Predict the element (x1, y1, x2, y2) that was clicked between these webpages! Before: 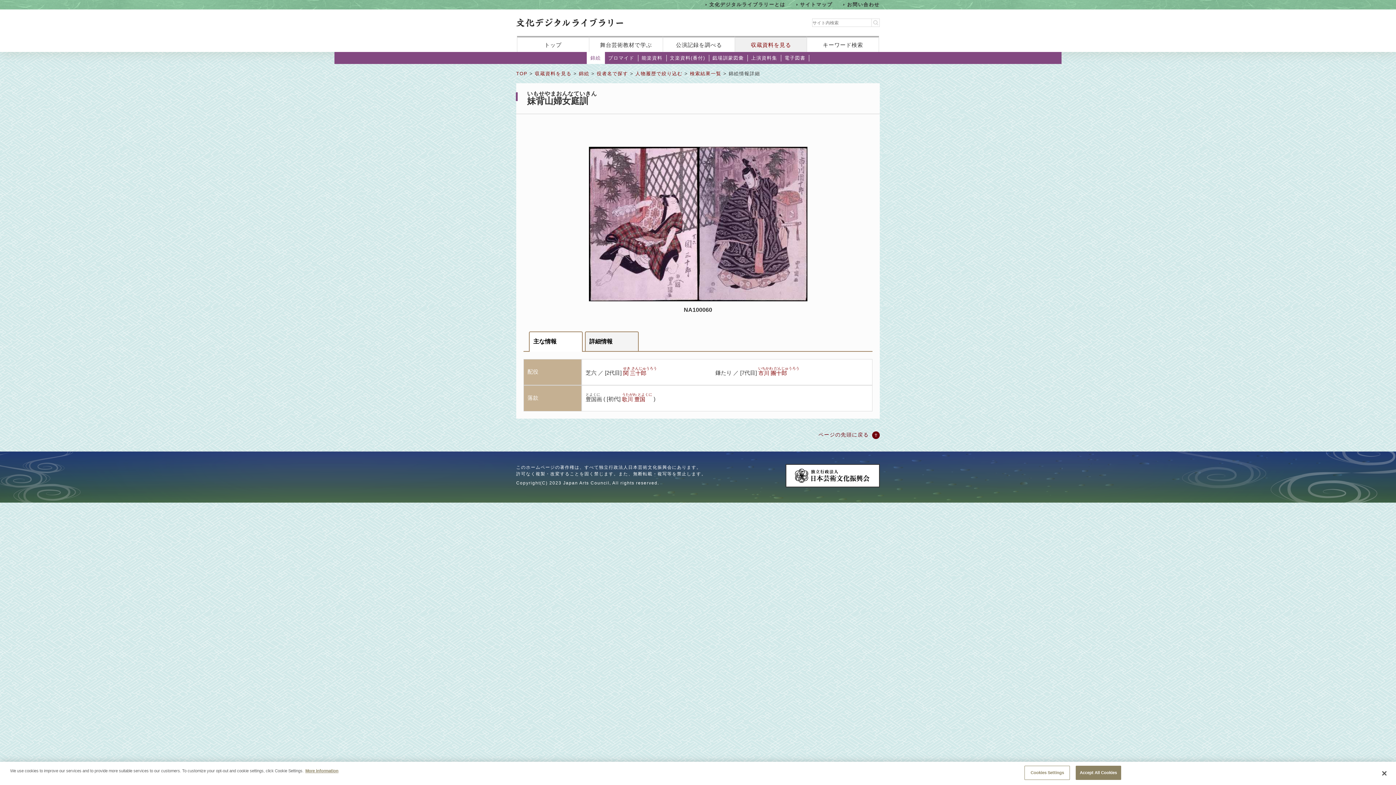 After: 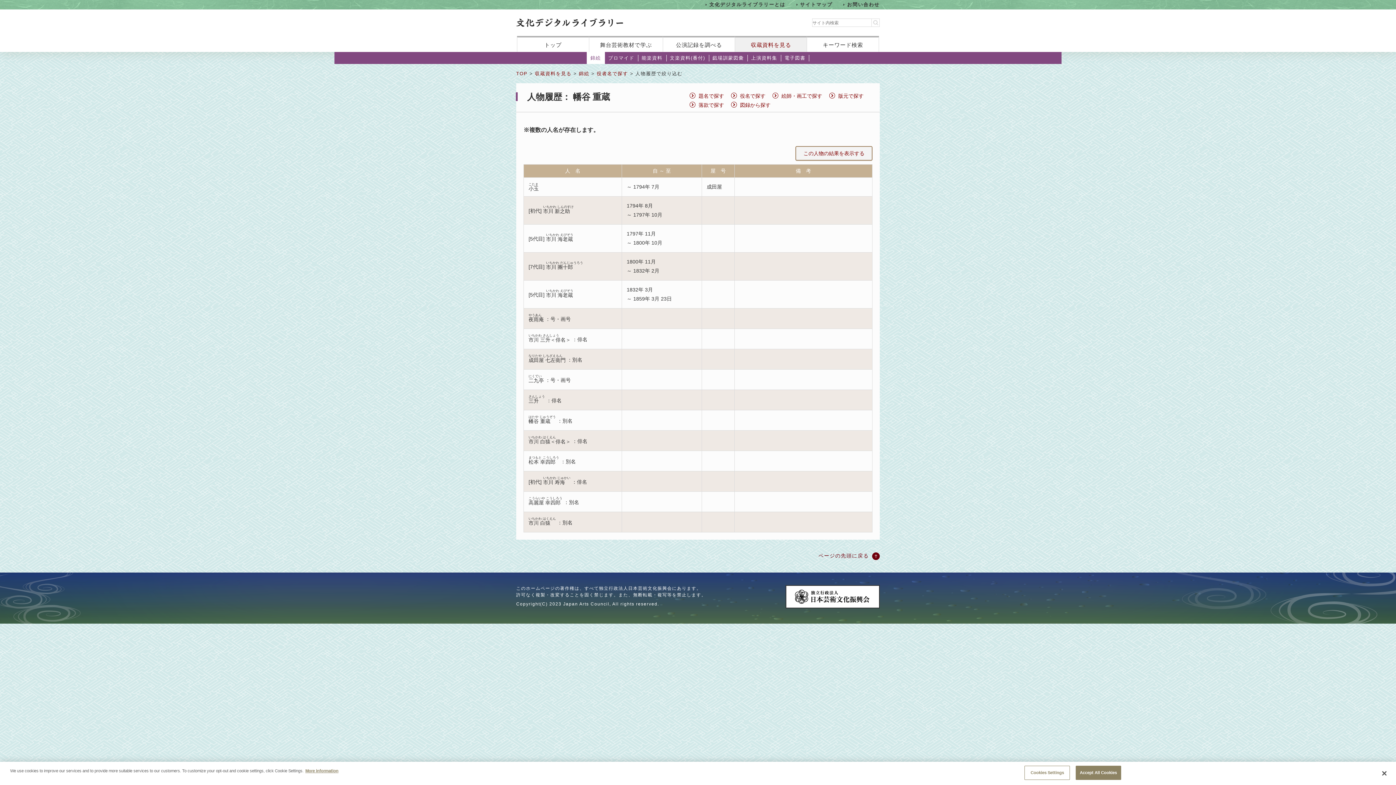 Action: bbox: (635, 70, 682, 76) label: 人物履歴で絞り込む